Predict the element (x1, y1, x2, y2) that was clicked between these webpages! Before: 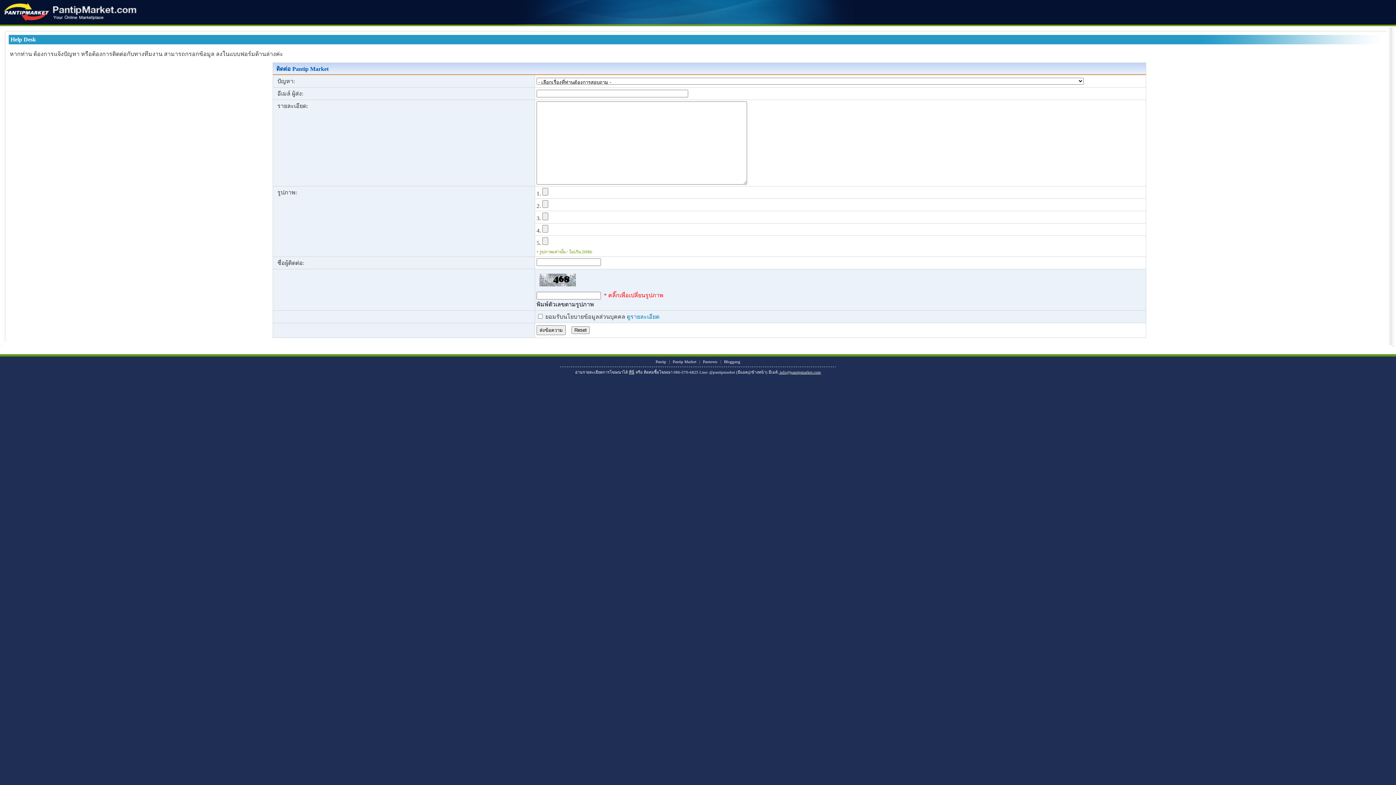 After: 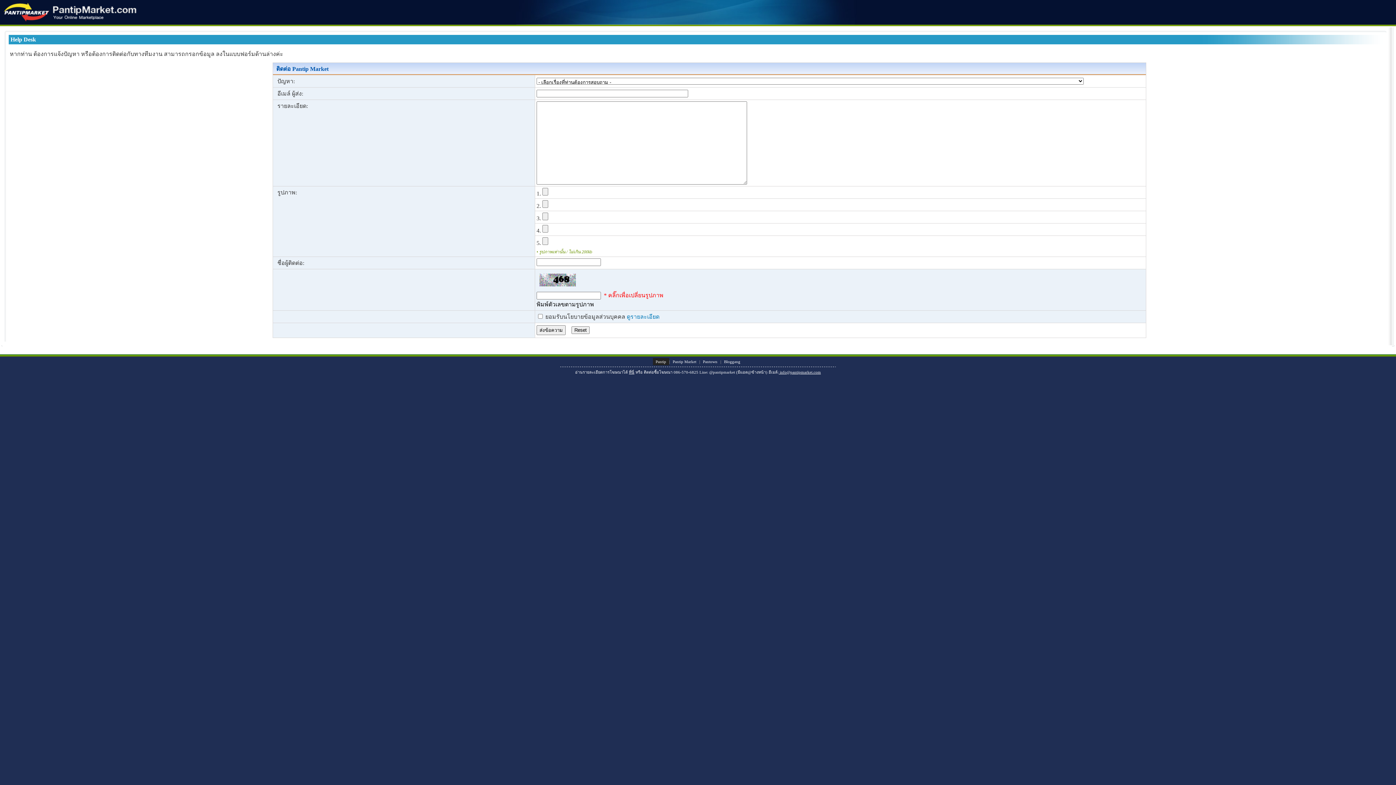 Action: label: Pantip bbox: (652, 358, 669, 365)